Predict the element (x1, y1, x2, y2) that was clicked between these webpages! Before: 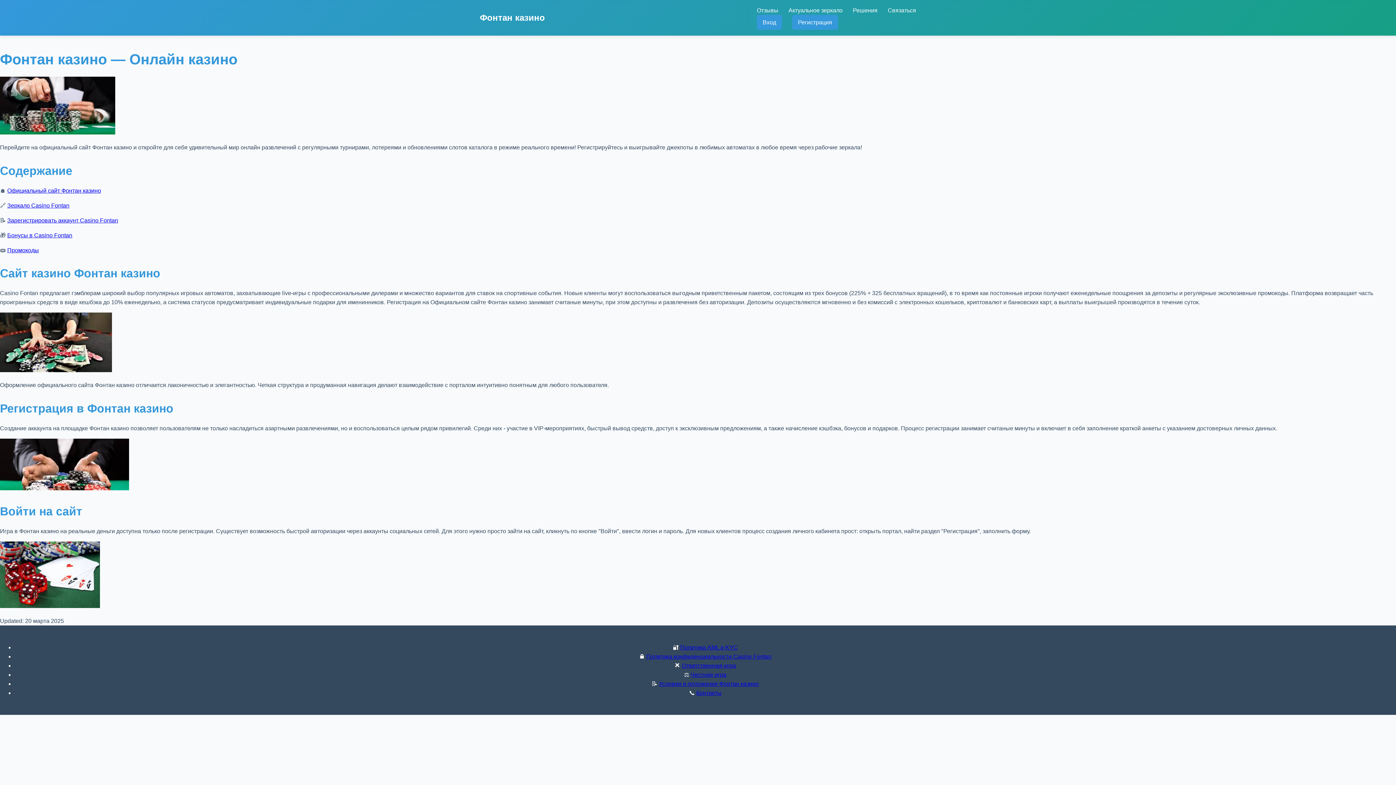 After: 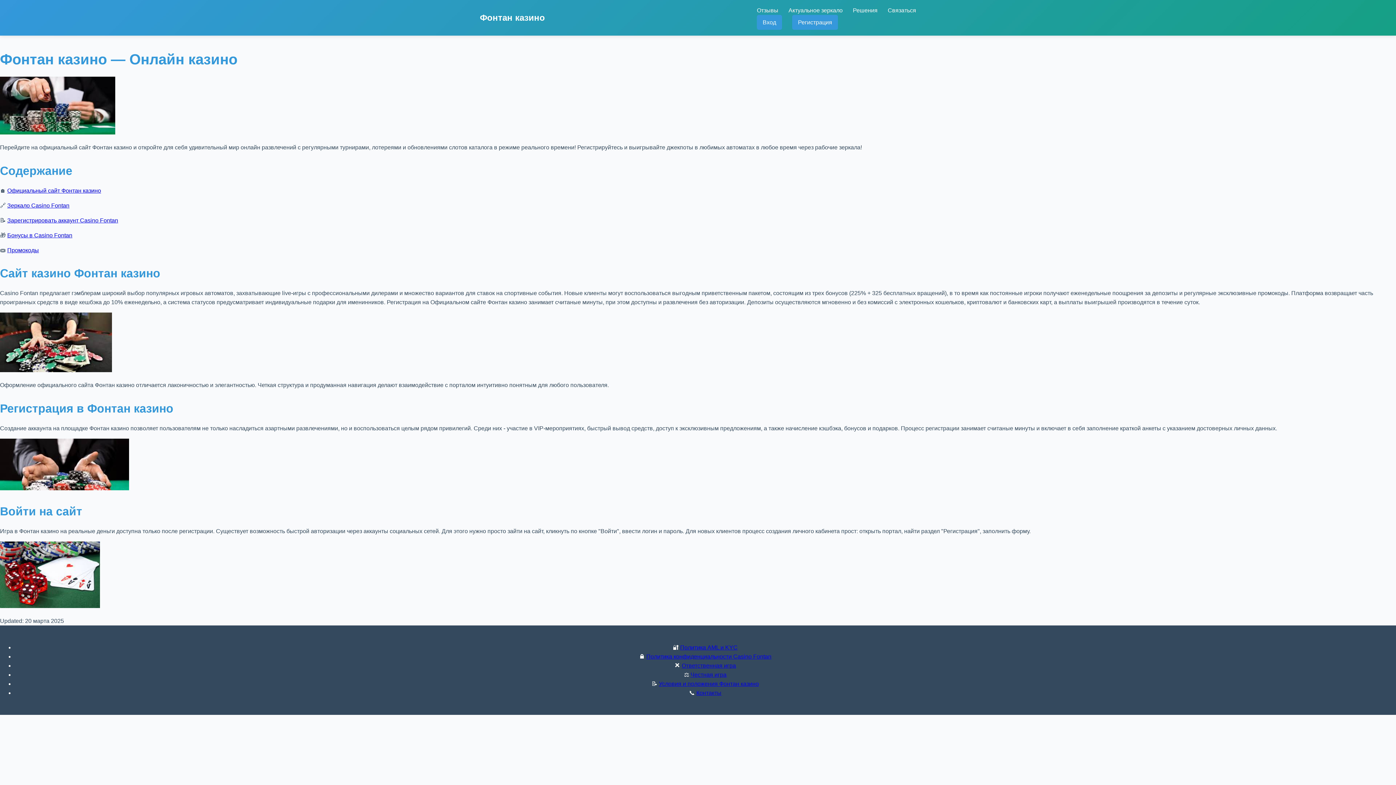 Action: bbox: (7, 232, 72, 238) label: Бонусы в Casino Fontan